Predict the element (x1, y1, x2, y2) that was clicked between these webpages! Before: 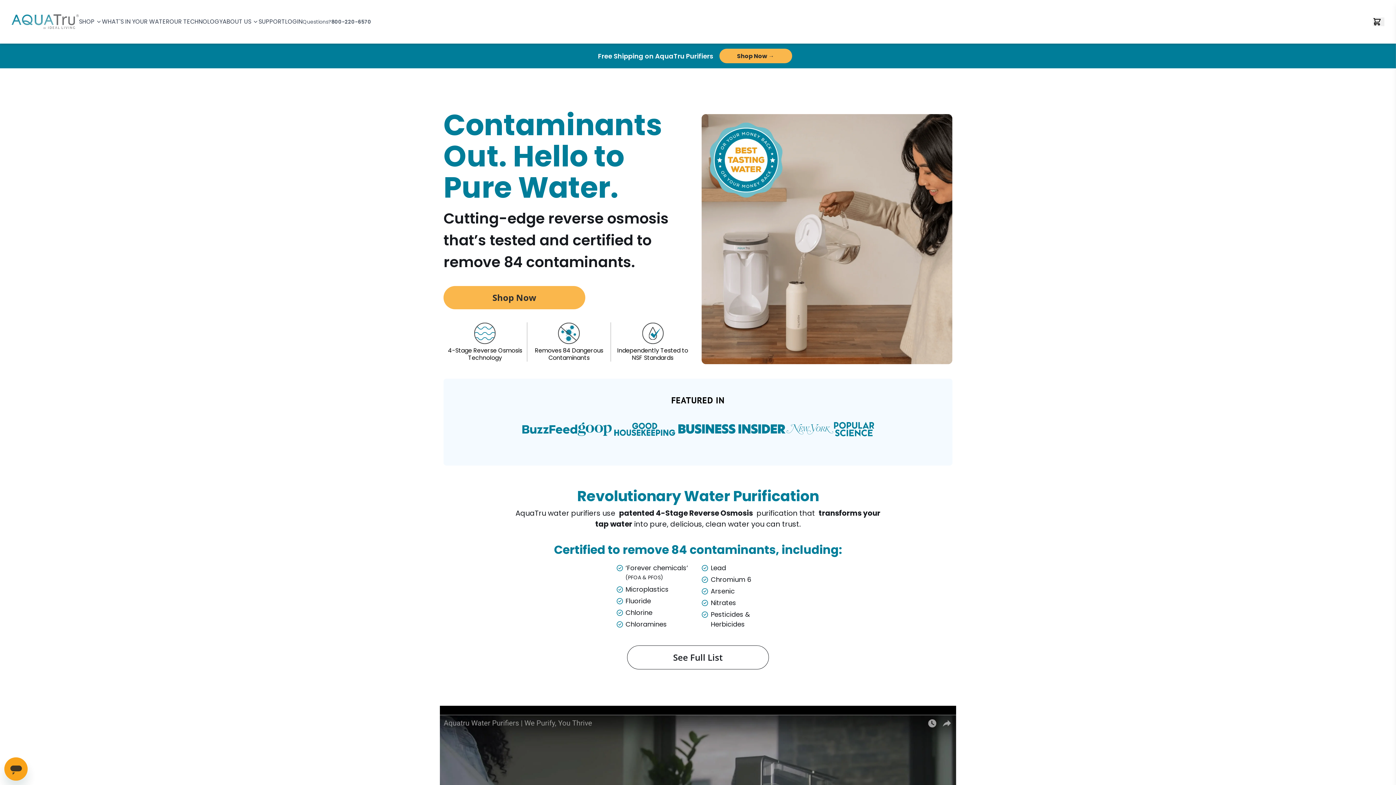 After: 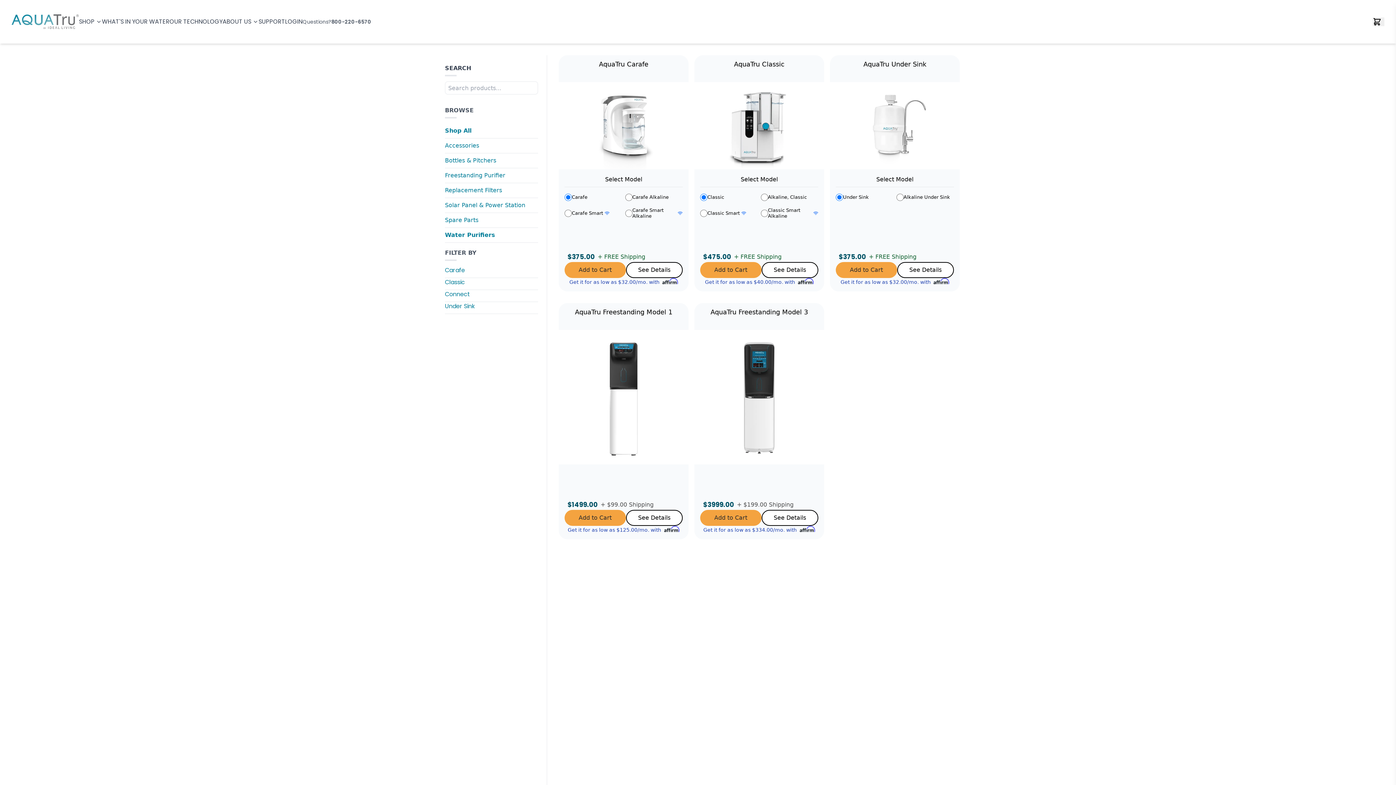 Action: label: Shop Now bbox: (443, 286, 585, 309)